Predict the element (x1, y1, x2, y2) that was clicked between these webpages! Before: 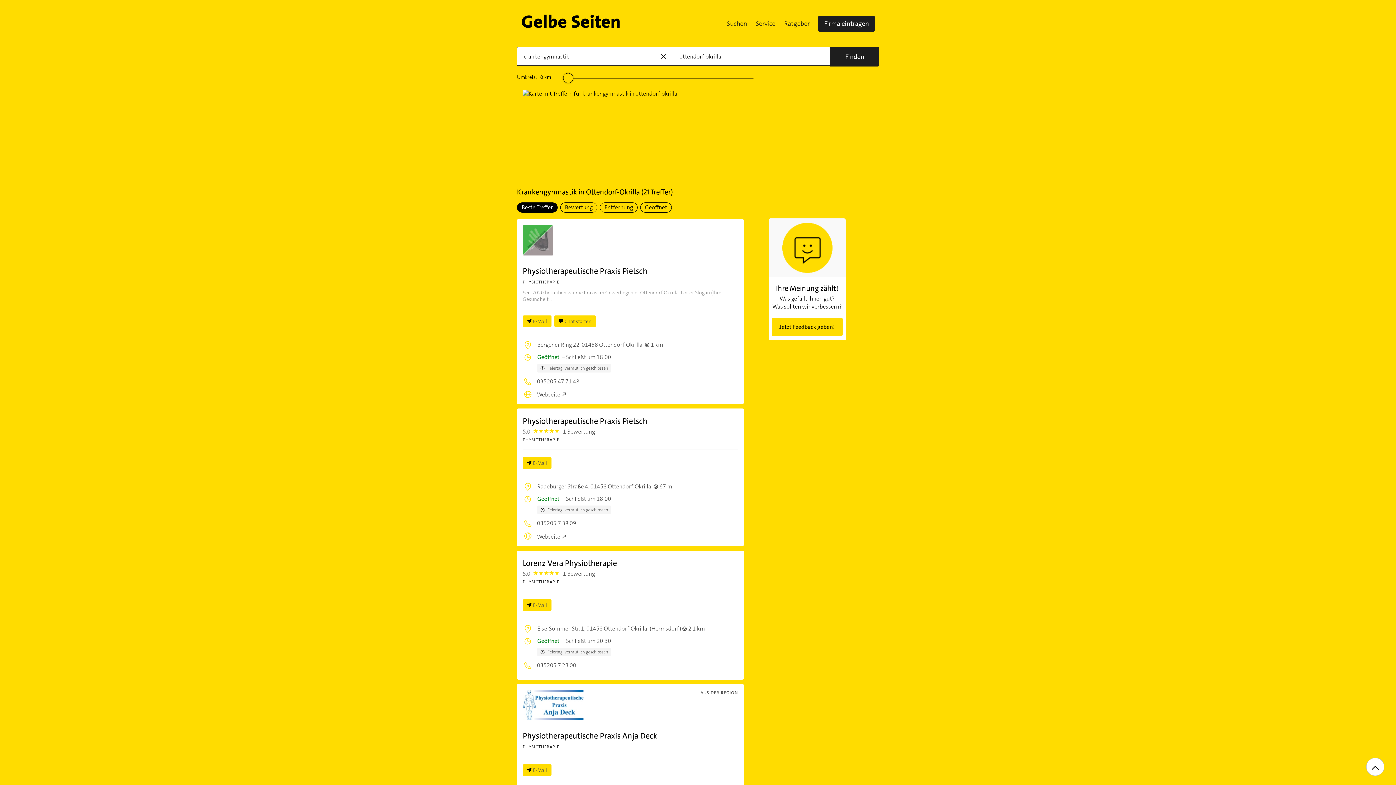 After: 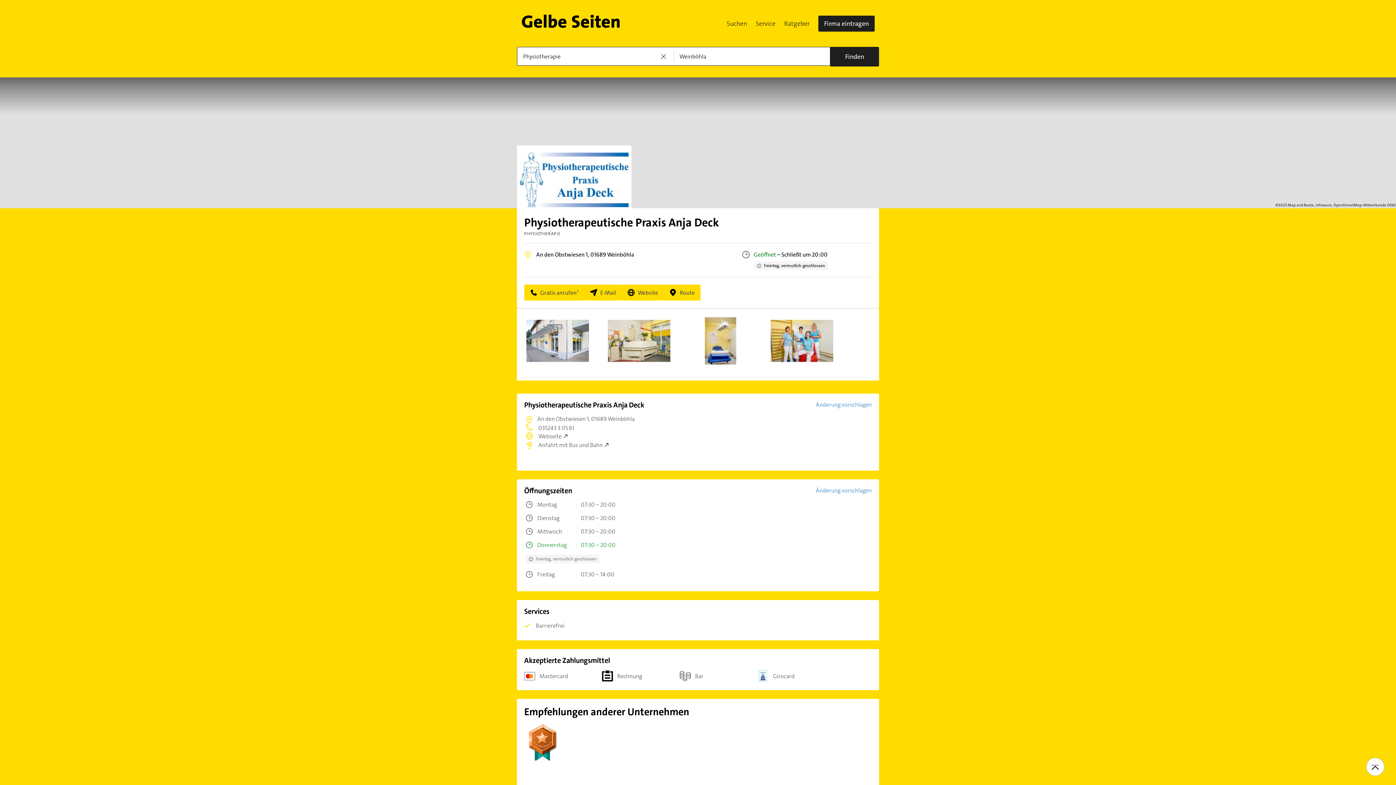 Action: bbox: (522, 690, 738, 751) label: AUS DER REGION

Physiotherapeutische Praxis Anja Deck

PHYSIOTHERAPIE